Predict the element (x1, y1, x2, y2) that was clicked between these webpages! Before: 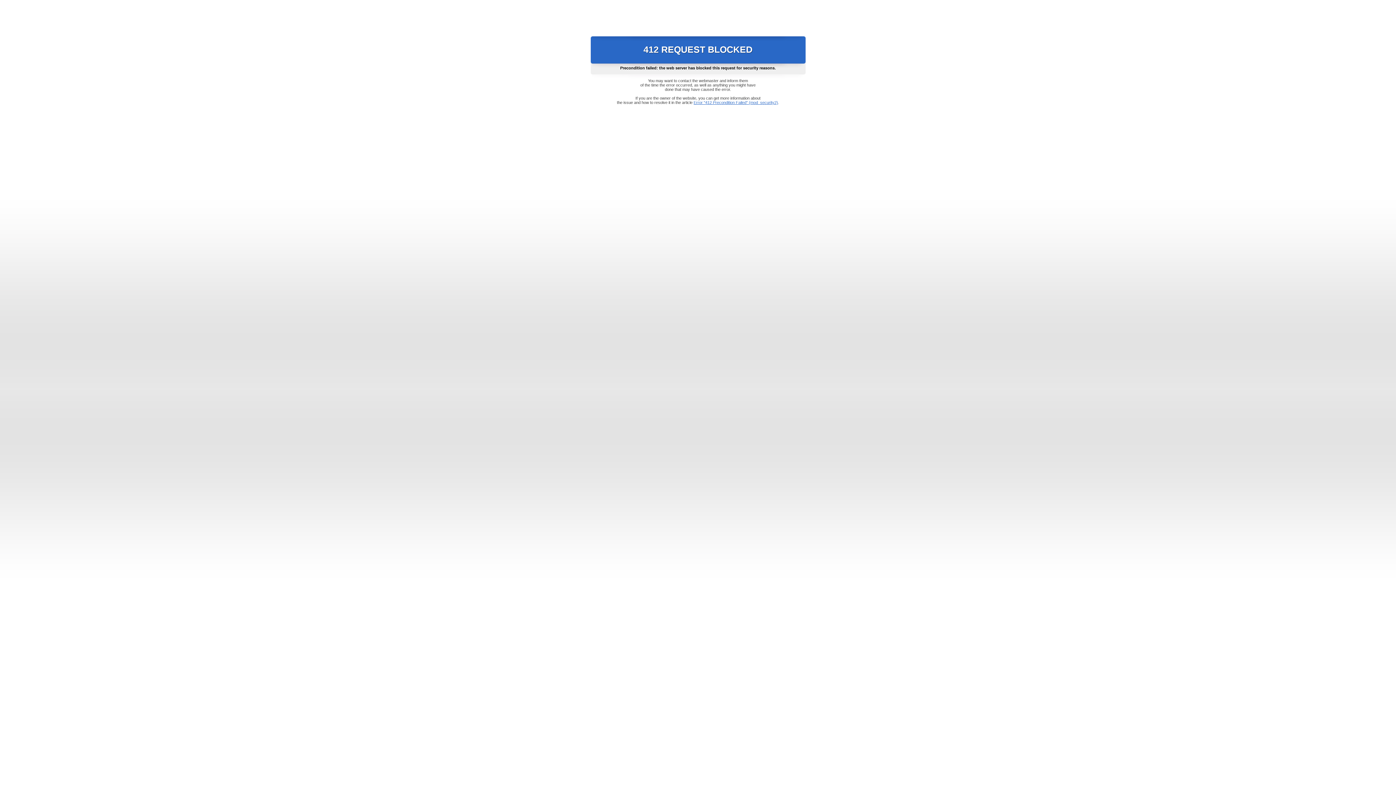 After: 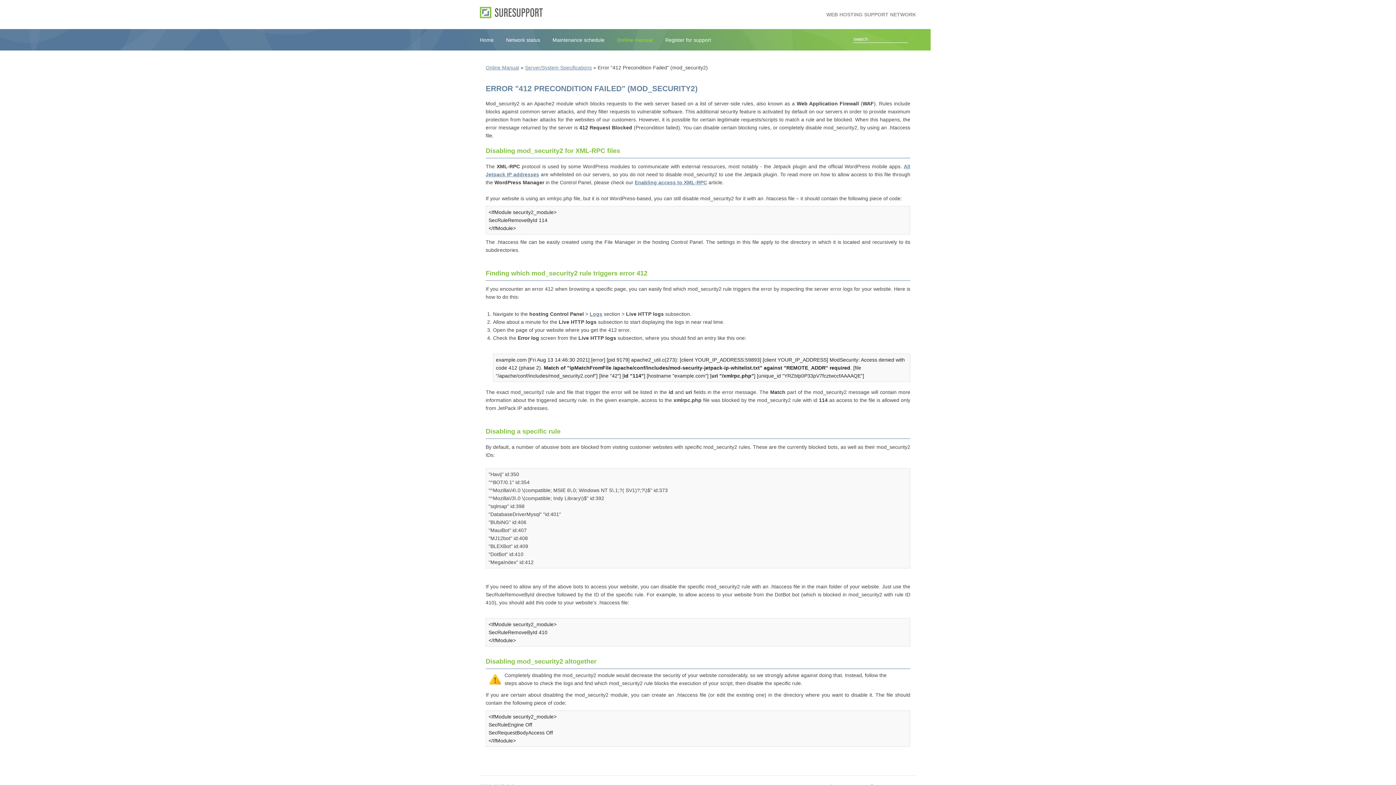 Action: bbox: (693, 100, 778, 104) label: Error "412 Precondition Failed" (mod_security2)